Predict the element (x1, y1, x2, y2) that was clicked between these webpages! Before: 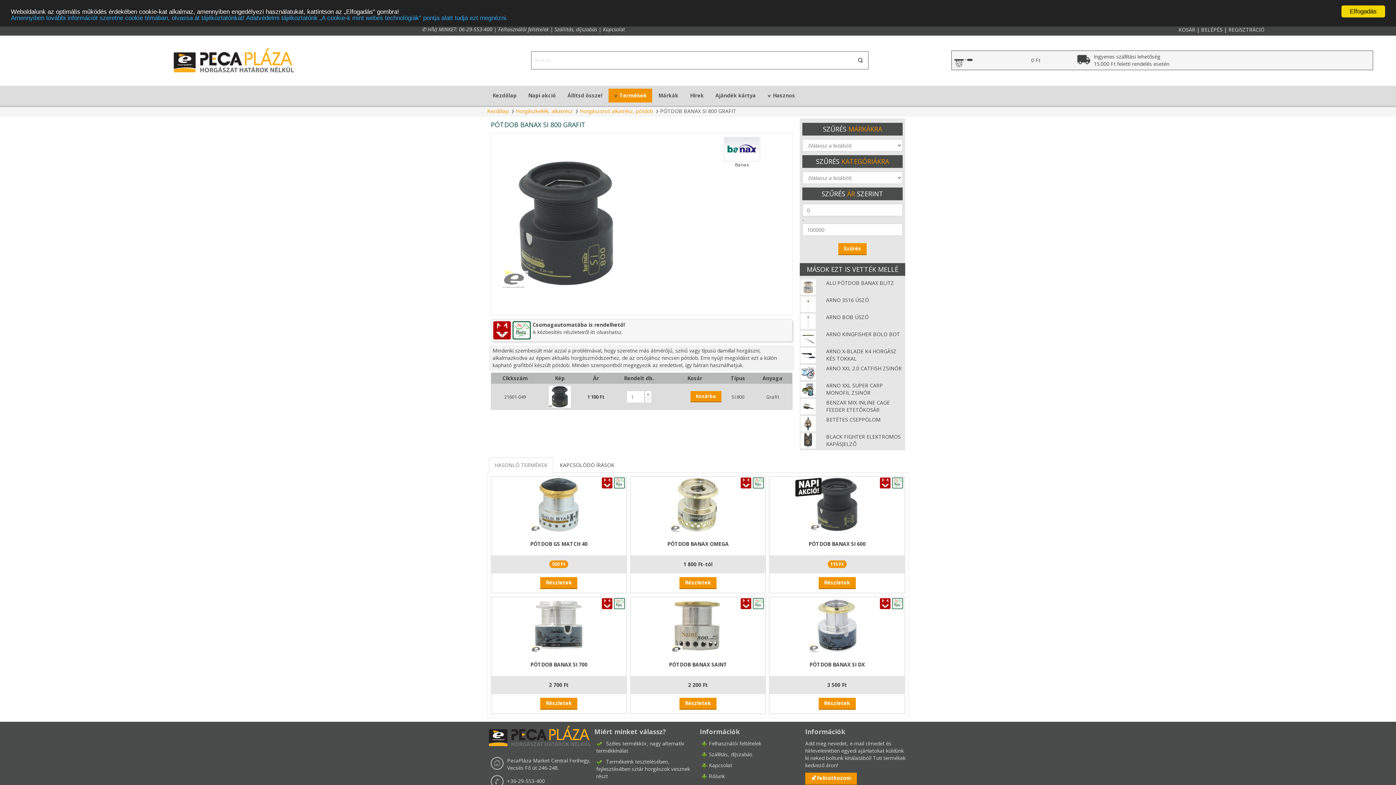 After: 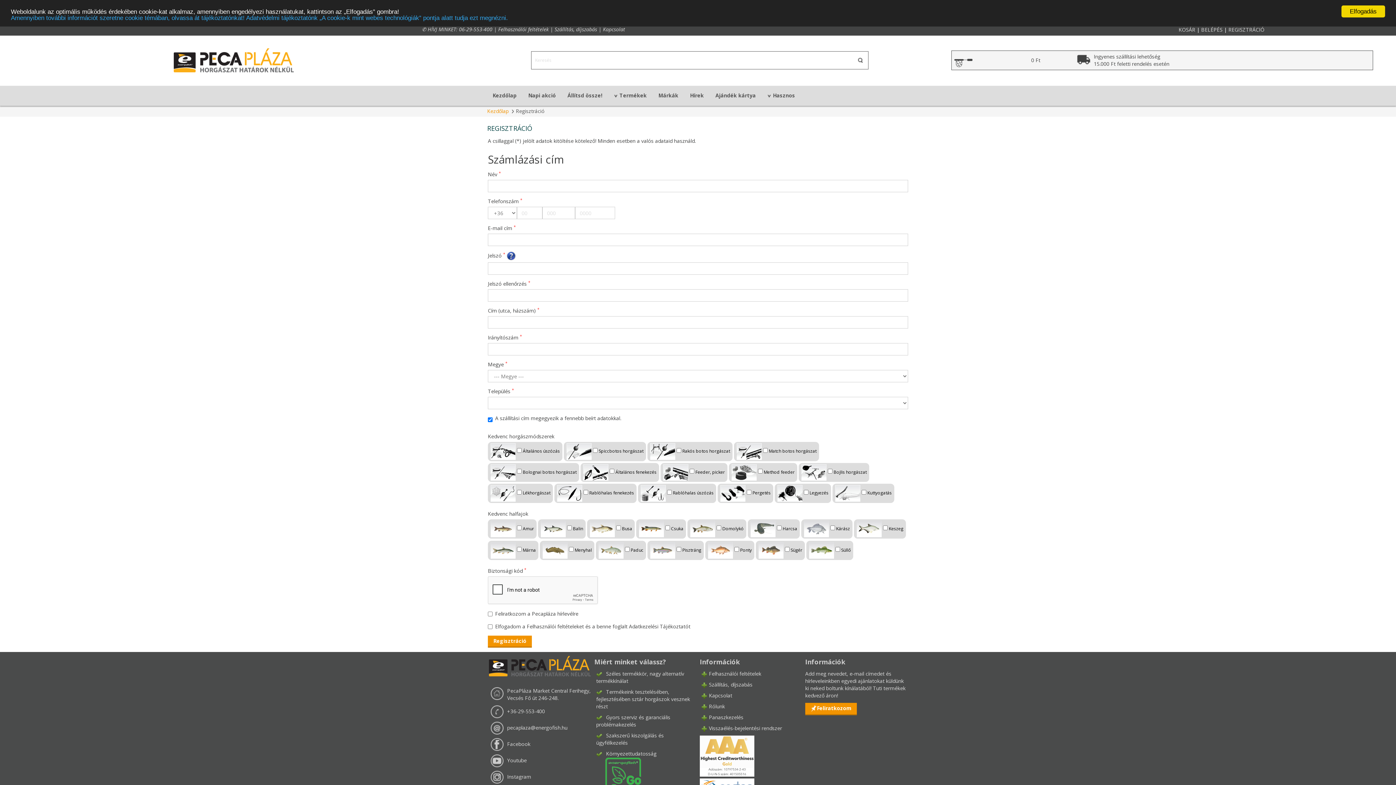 Action: bbox: (1228, 26, 1264, 33) label: REGISZTRÁCIÓ